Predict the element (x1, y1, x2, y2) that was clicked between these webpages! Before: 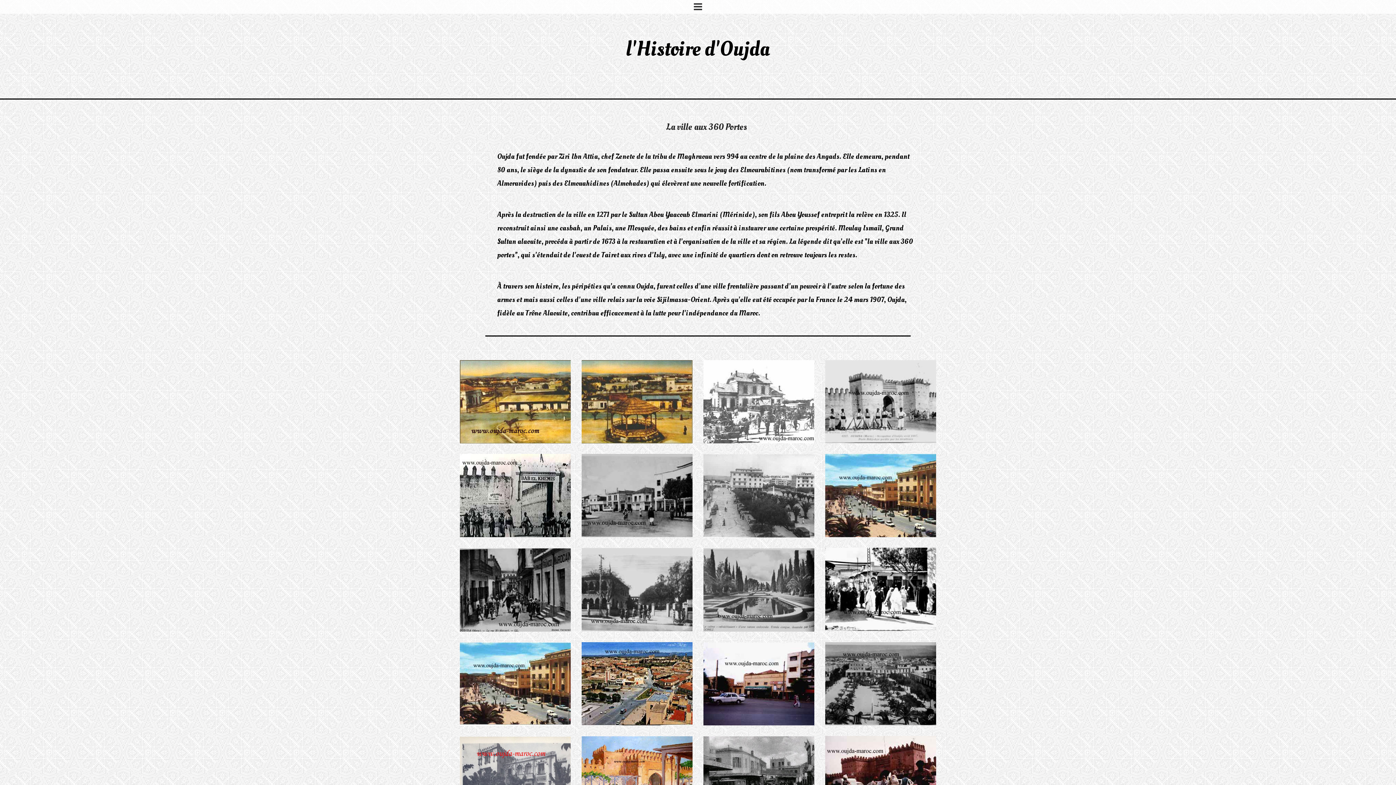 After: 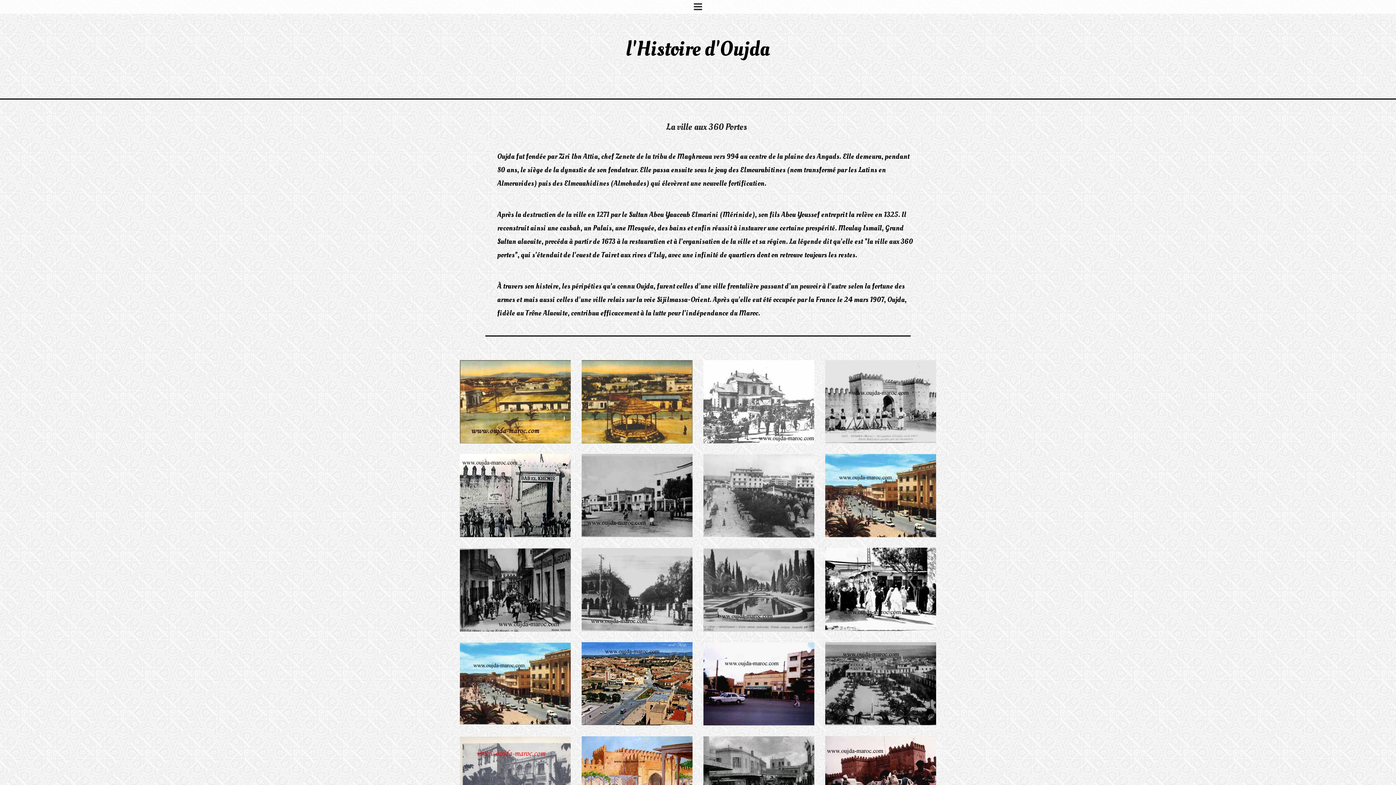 Action: bbox: (480, 132, 916, 190) label: Oujda fut fondée par Ziri Ibn Attia, chef Zenete de la tribu de Maghraoua vers 994 au centre de la plaine des Angads. Elle demeura, pendant 80 ans, le siège de la dynastie de son fondateur. Elle passa ensuite sous le joug des Elmourabitines (nom transformé par les Latins en Almoravides) puis des Elmouahidines (Almohades) qui élevèrent une nouvelle fortification.